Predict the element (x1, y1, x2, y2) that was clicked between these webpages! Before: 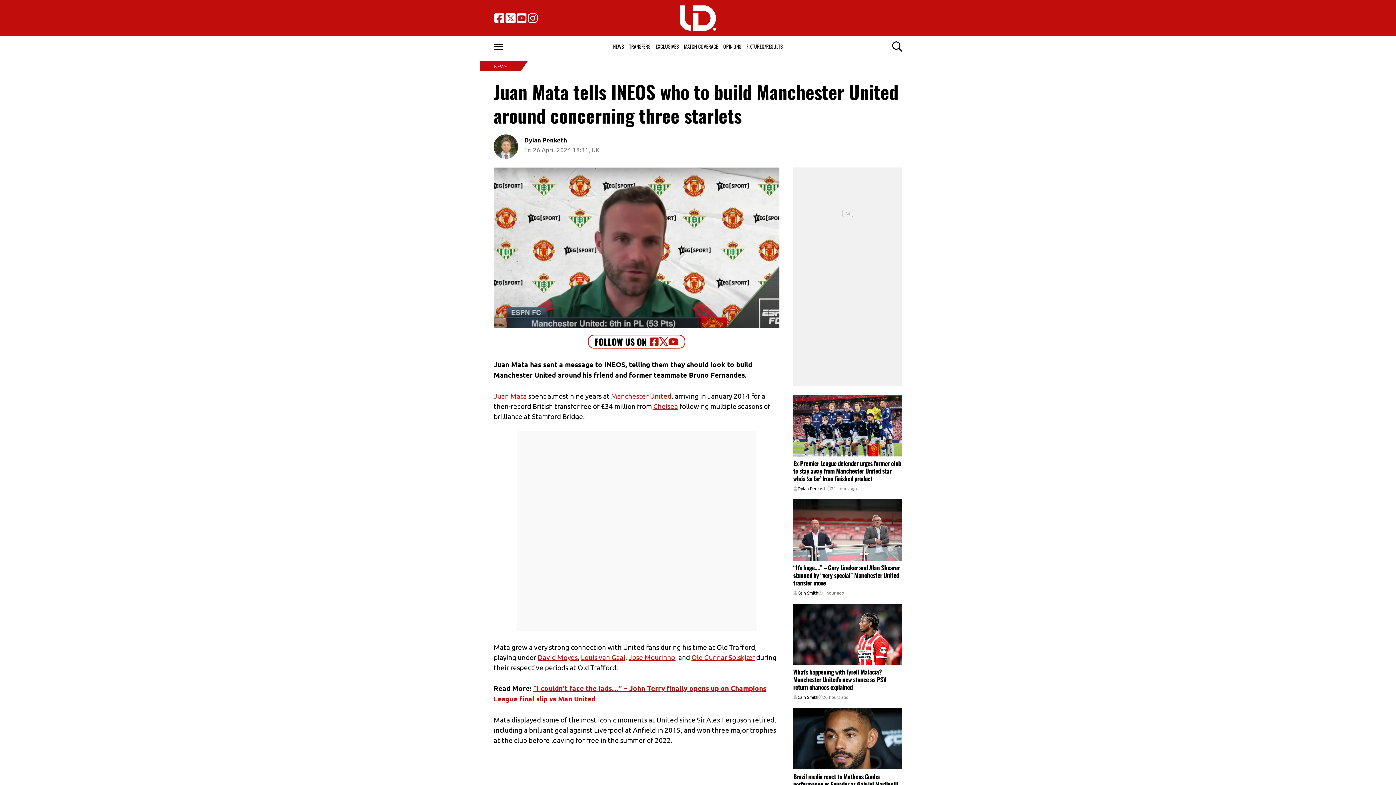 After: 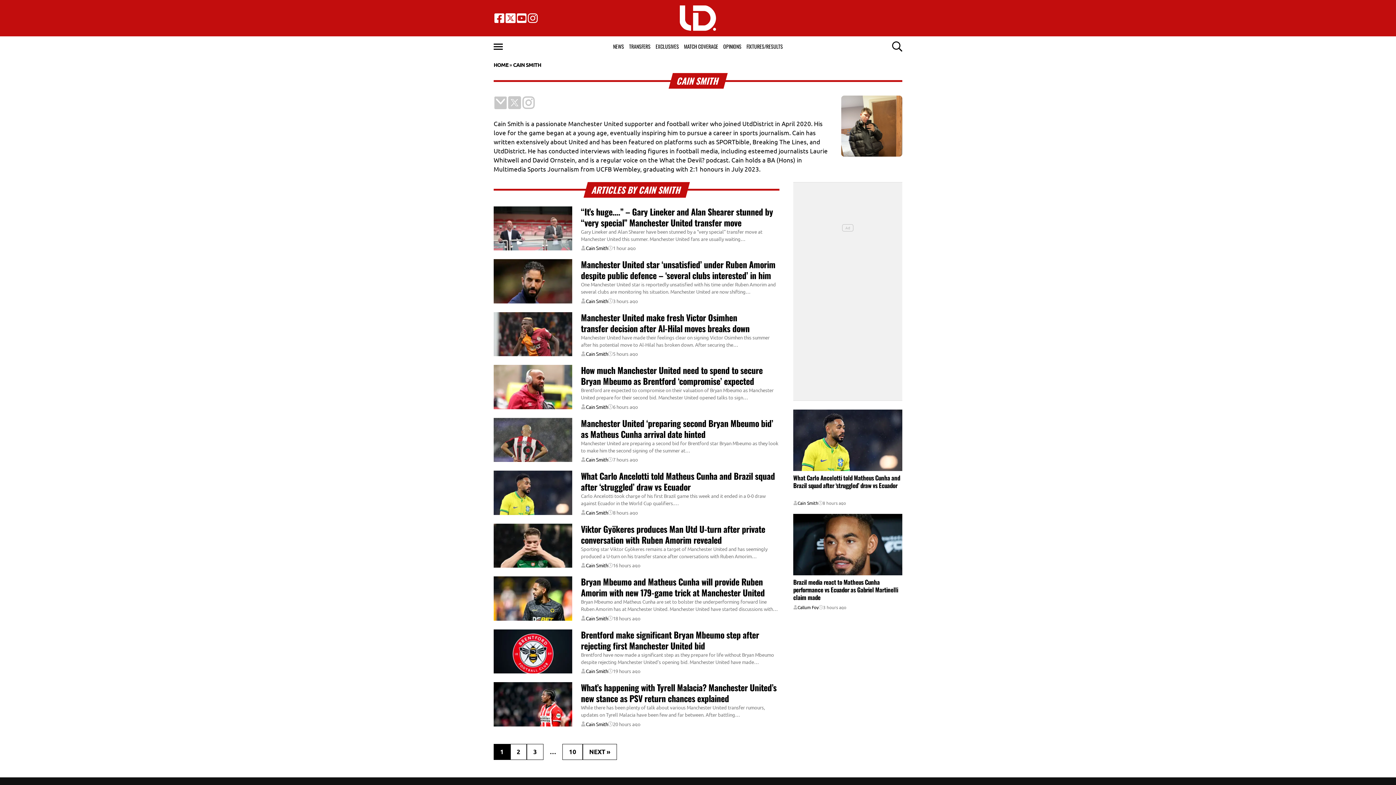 Action: bbox: (797, 591, 818, 595) label: Cain Smith